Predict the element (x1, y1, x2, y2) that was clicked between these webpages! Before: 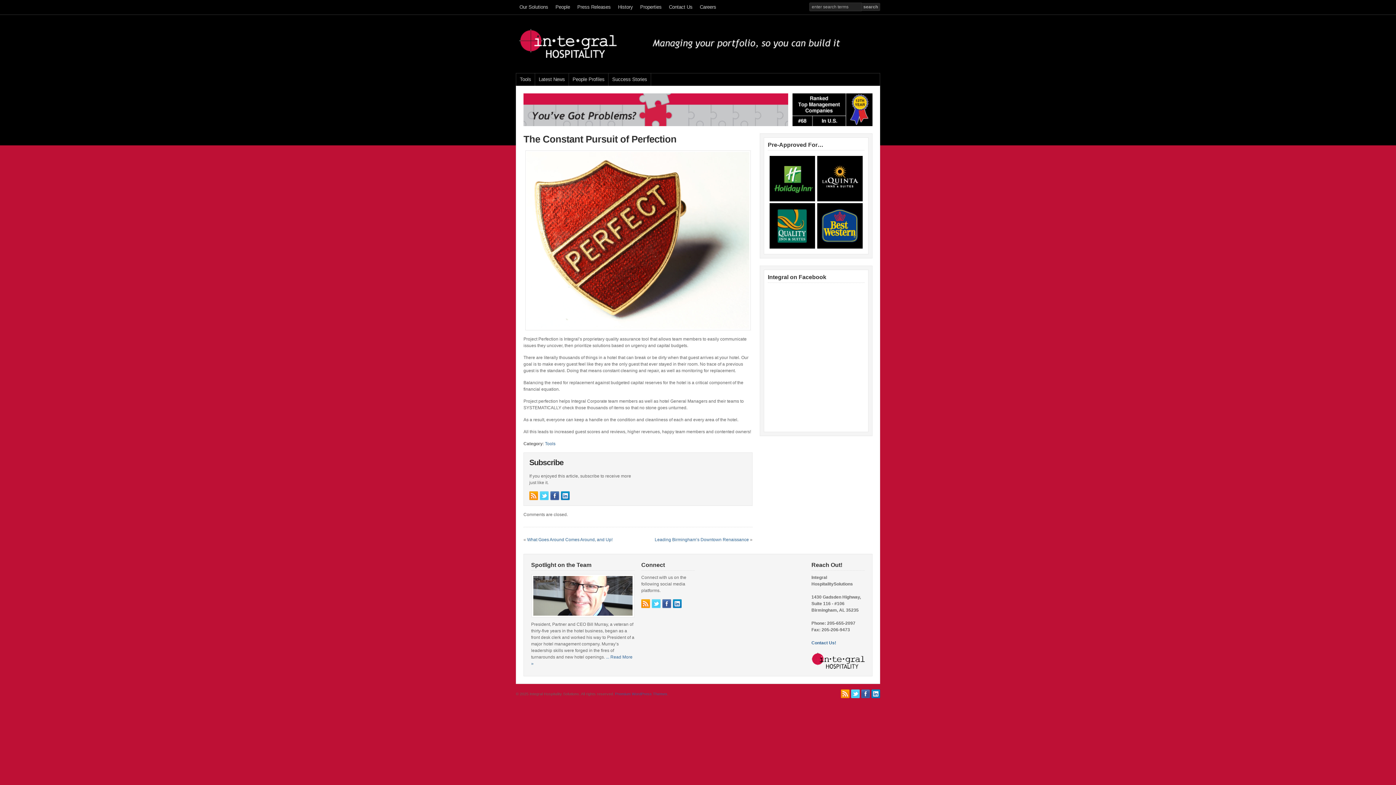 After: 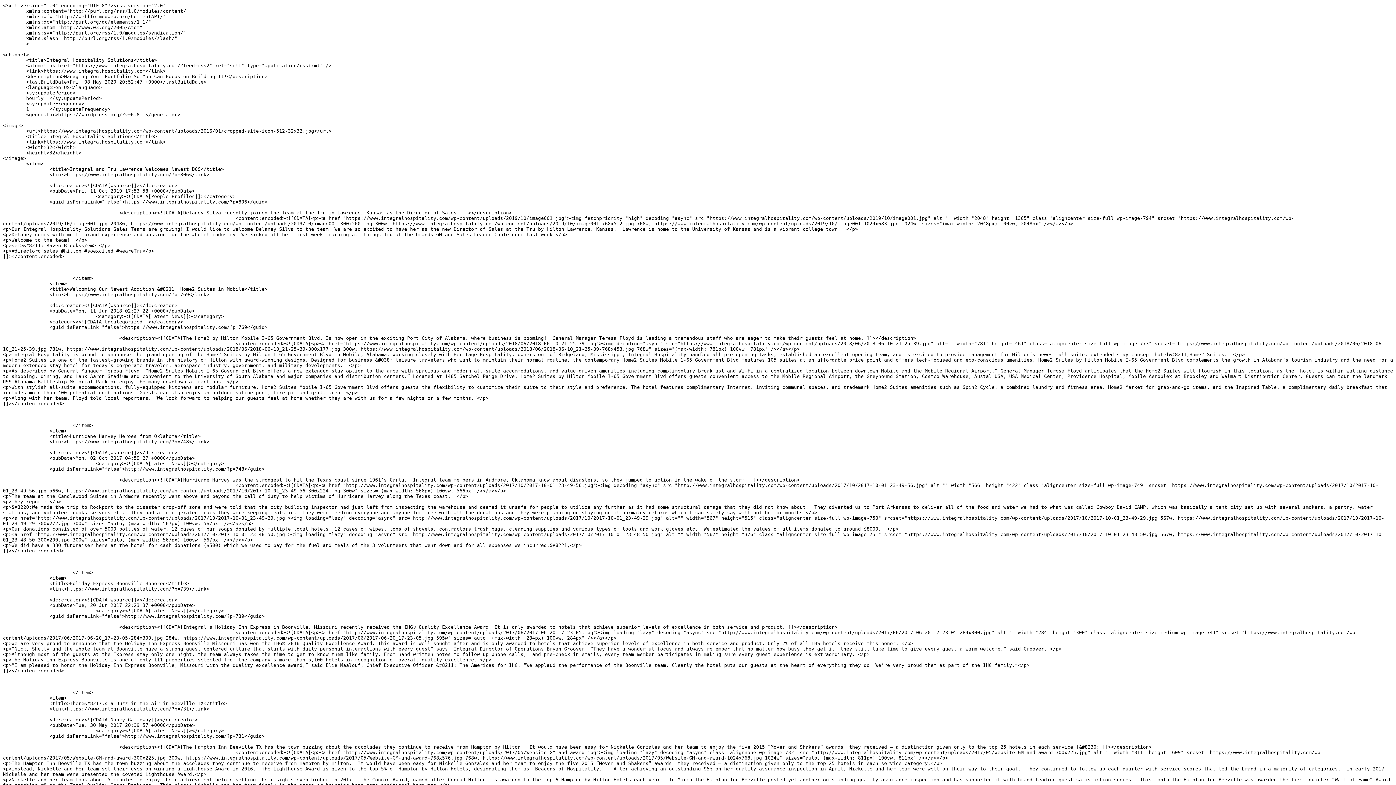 Action: bbox: (841, 689, 849, 698)